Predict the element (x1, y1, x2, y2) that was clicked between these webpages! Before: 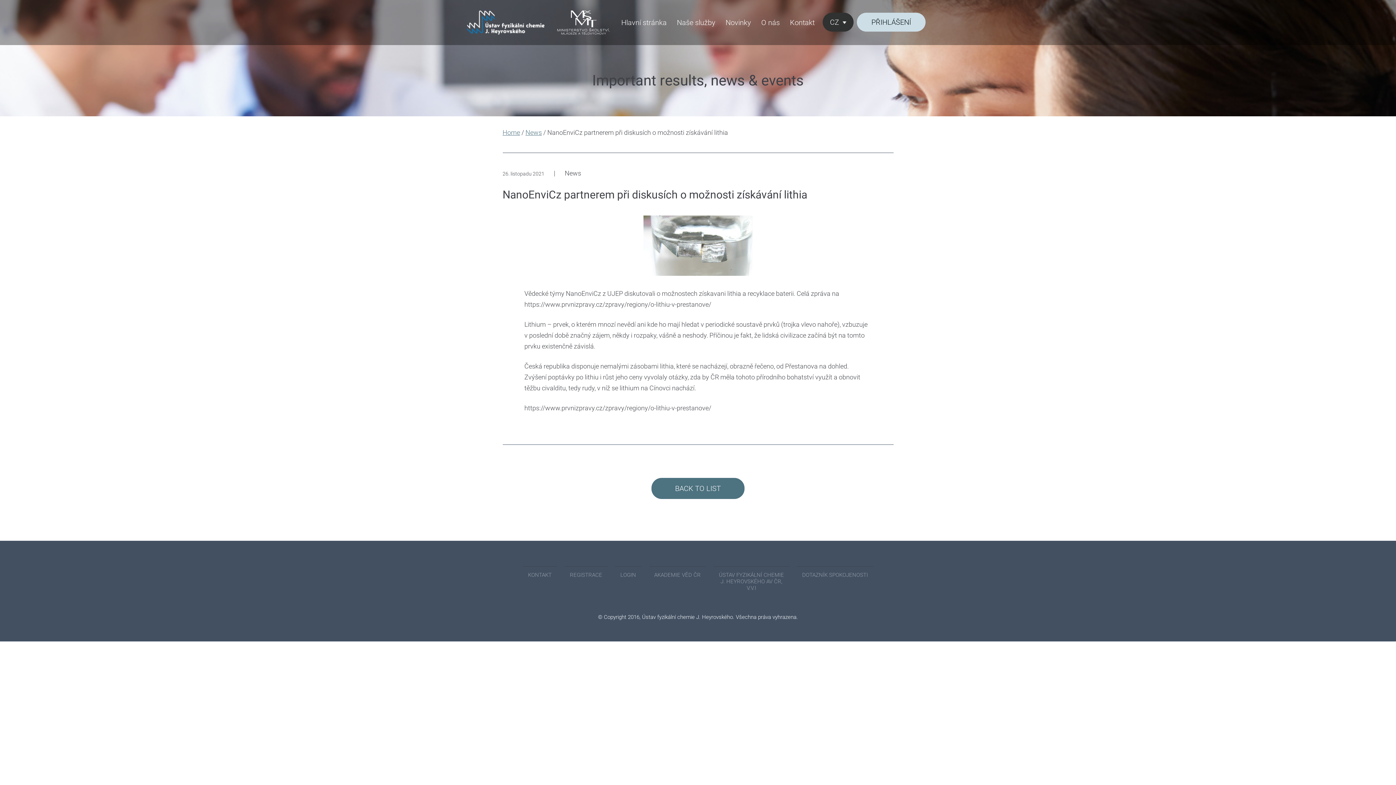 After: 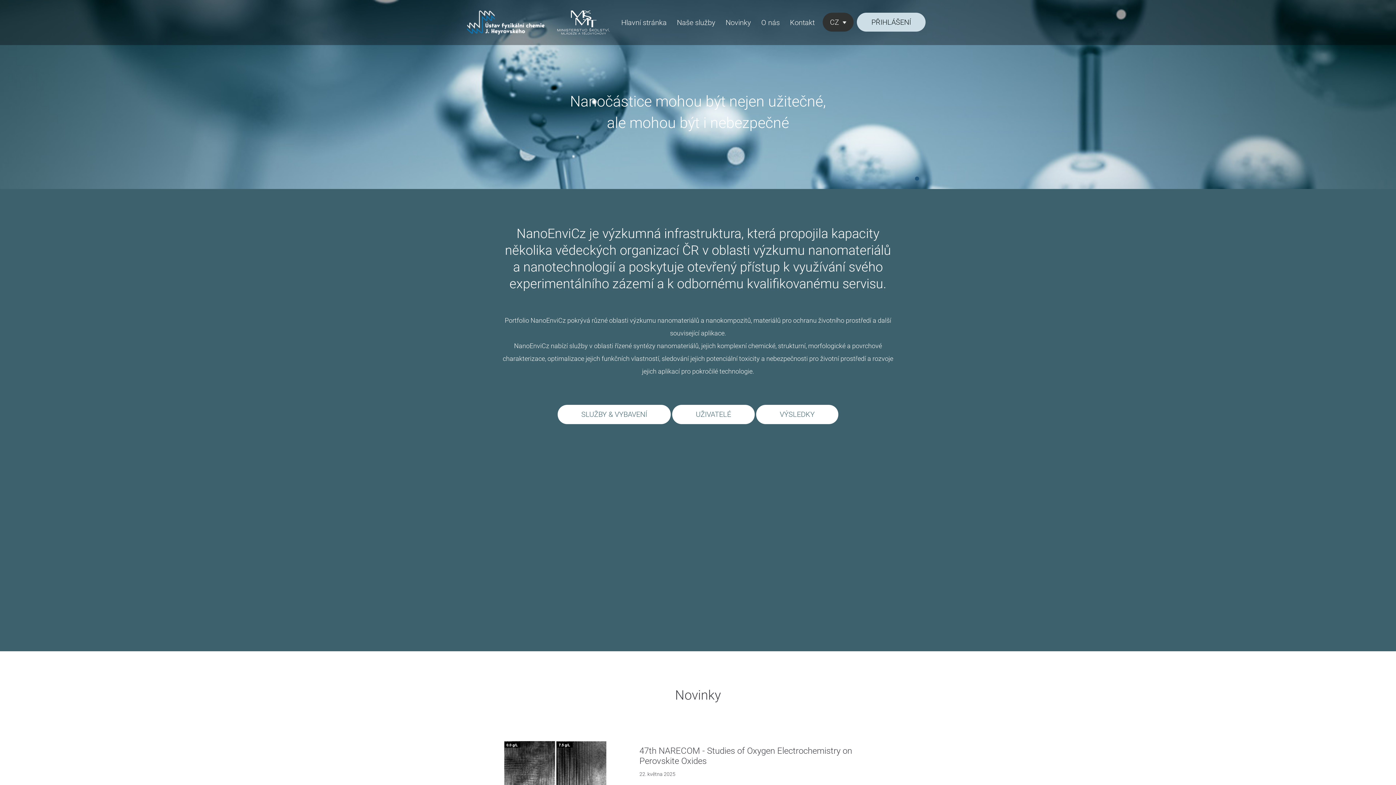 Action: bbox: (617, 0, 671, 45) label: Hlavní stránka